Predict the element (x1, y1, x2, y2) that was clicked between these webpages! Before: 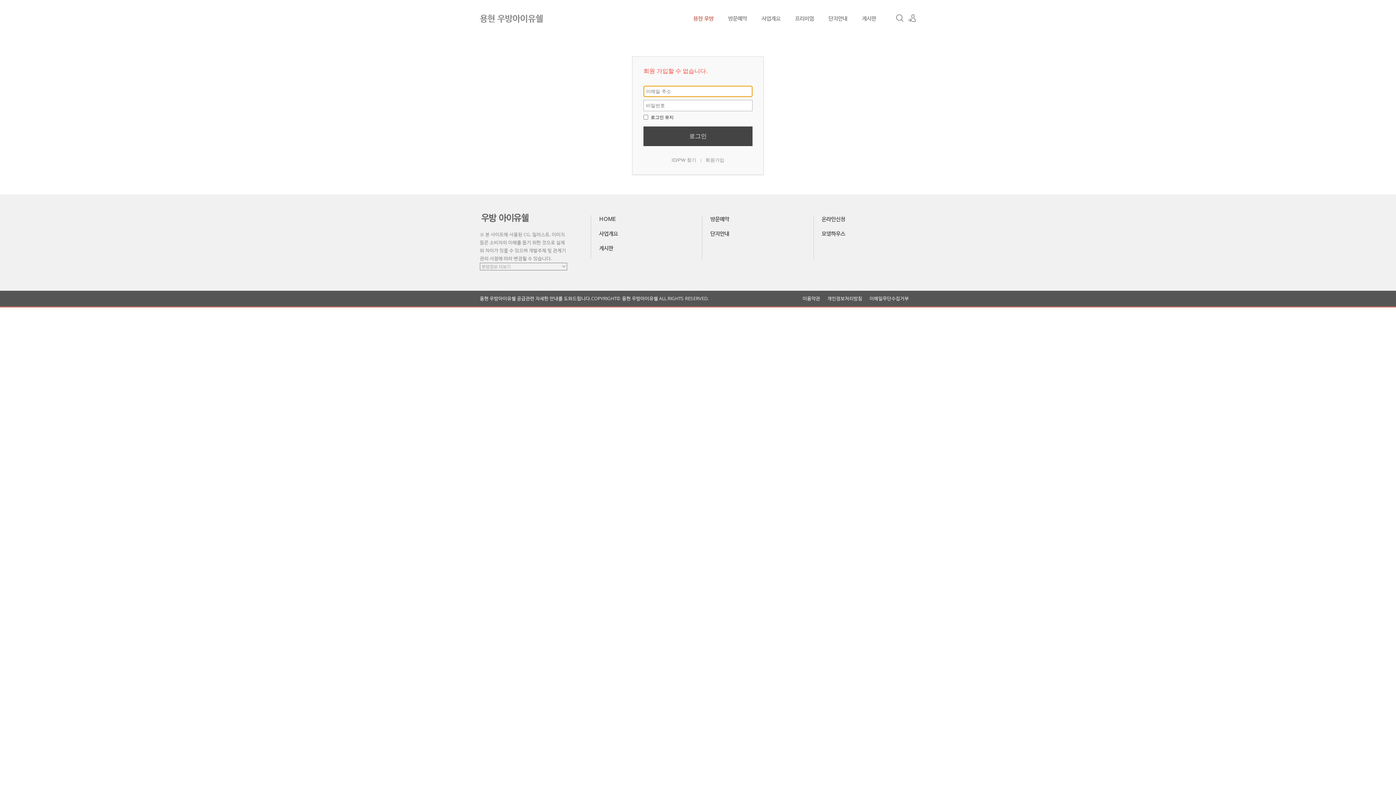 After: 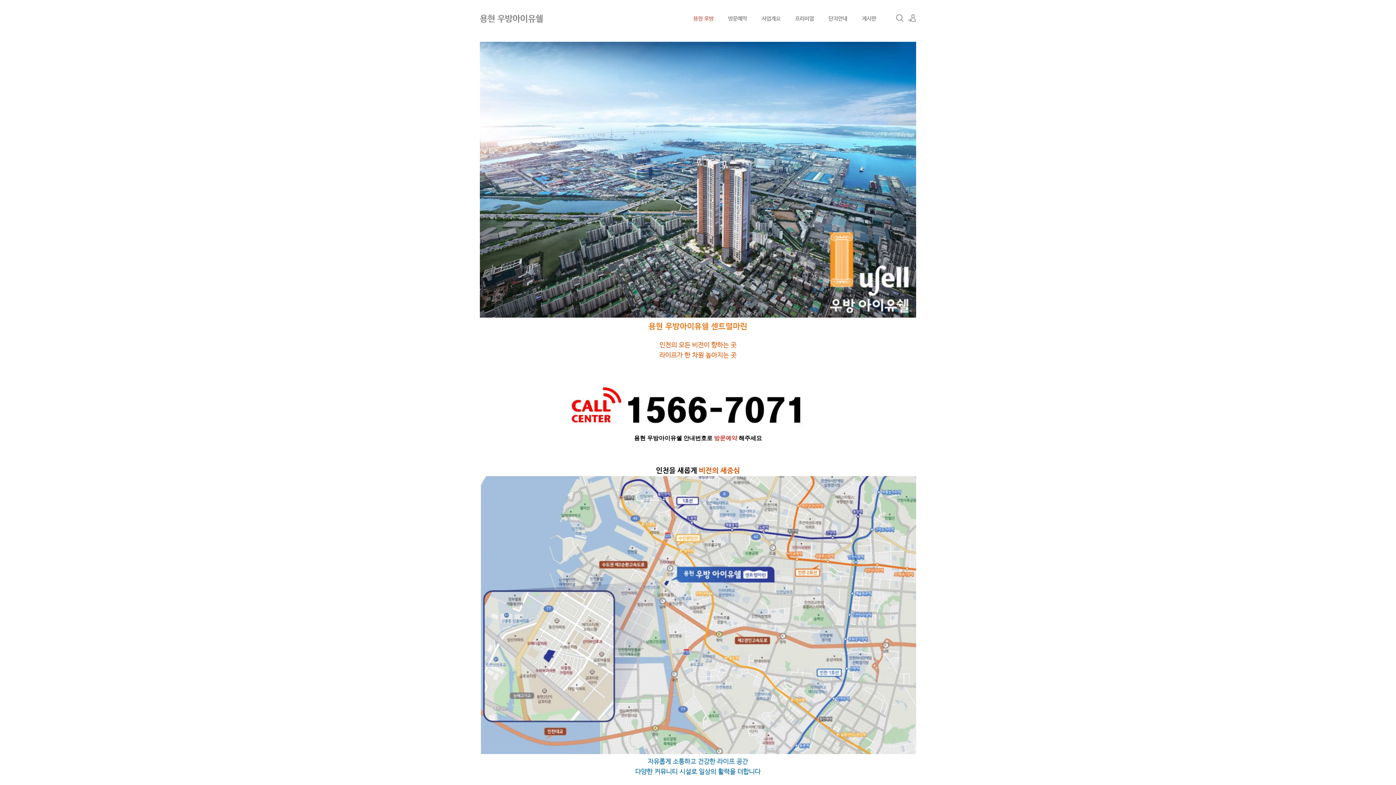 Action: bbox: (480, 212, 528, 224)